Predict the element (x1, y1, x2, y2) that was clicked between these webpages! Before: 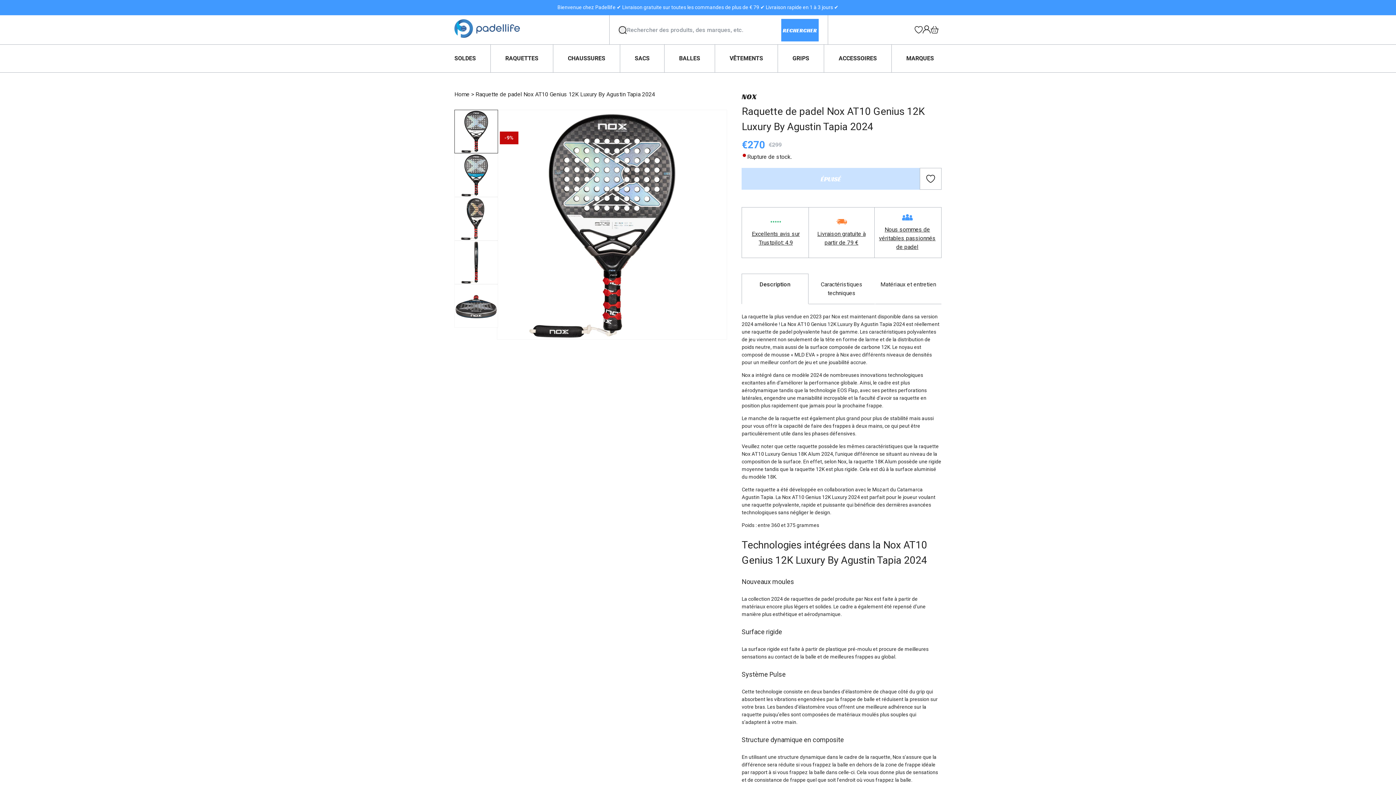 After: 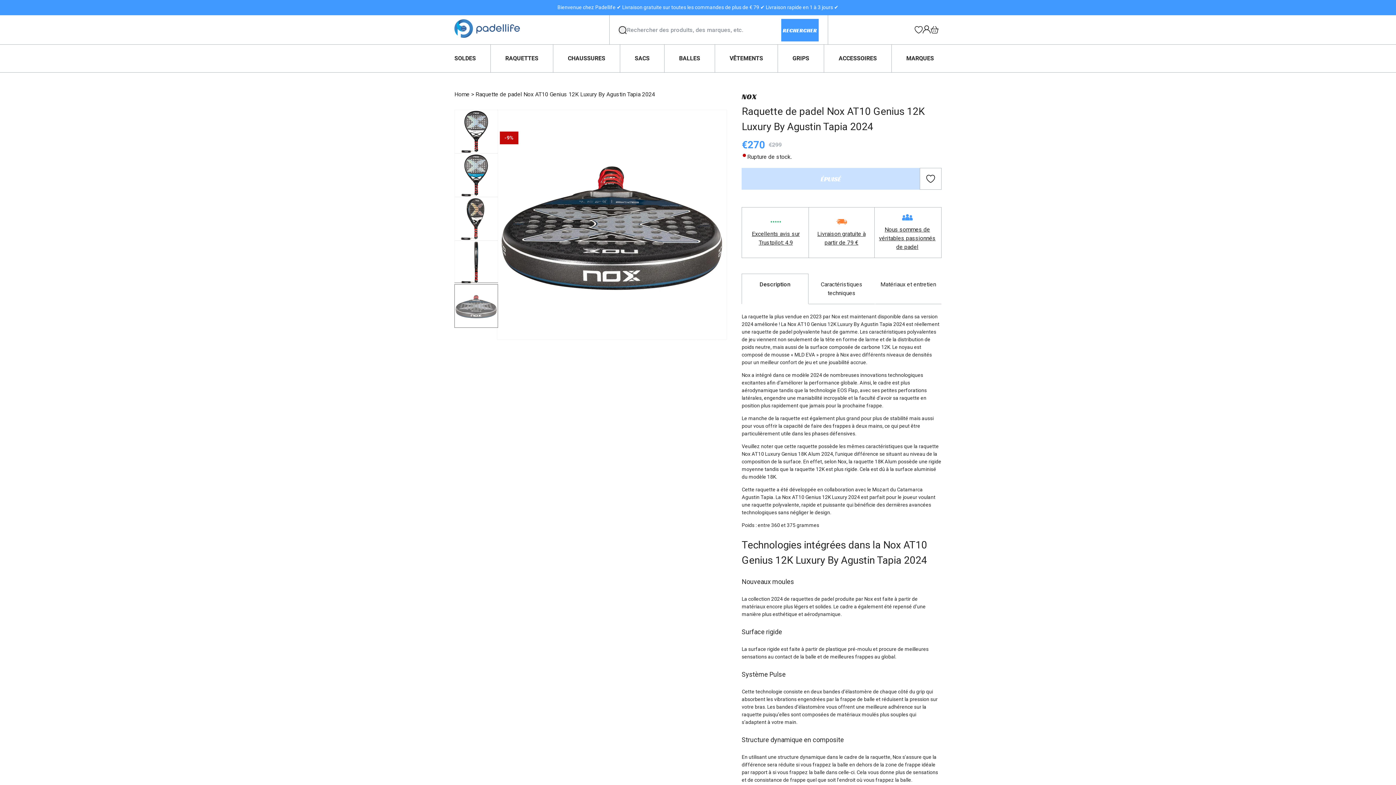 Action: bbox: (454, 284, 498, 328) label: Charger l'image 5 dans la galerie